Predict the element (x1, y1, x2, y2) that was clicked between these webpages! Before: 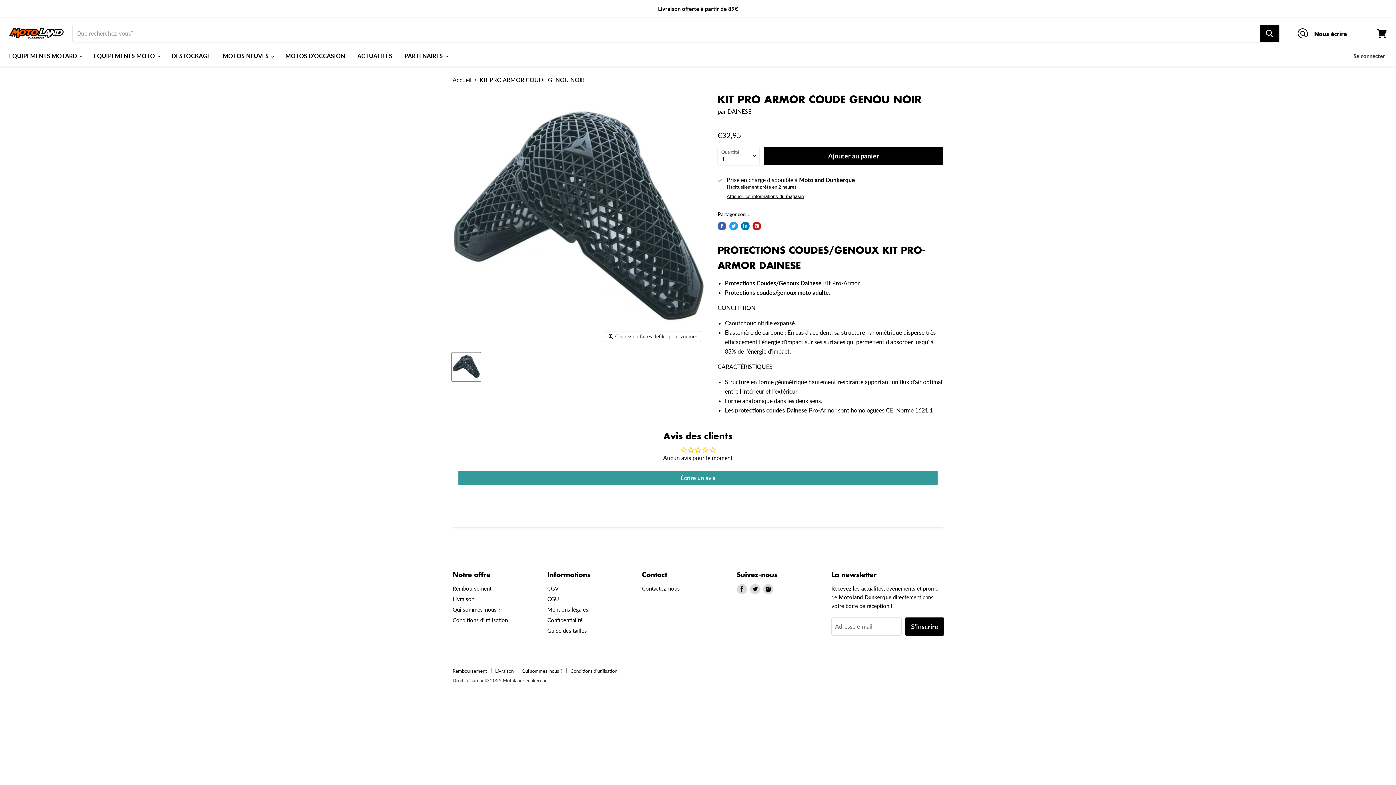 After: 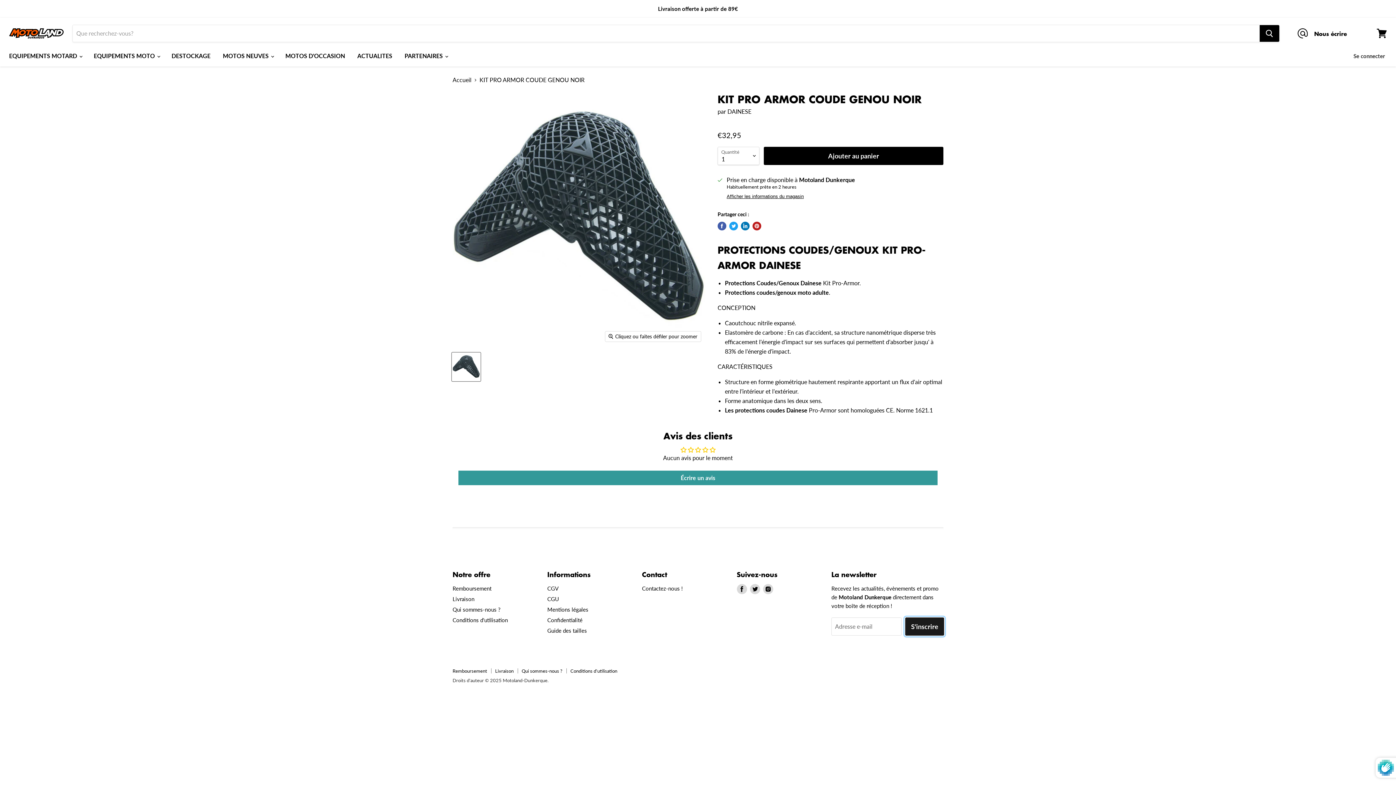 Action: bbox: (905, 617, 944, 636) label: S'inscrire